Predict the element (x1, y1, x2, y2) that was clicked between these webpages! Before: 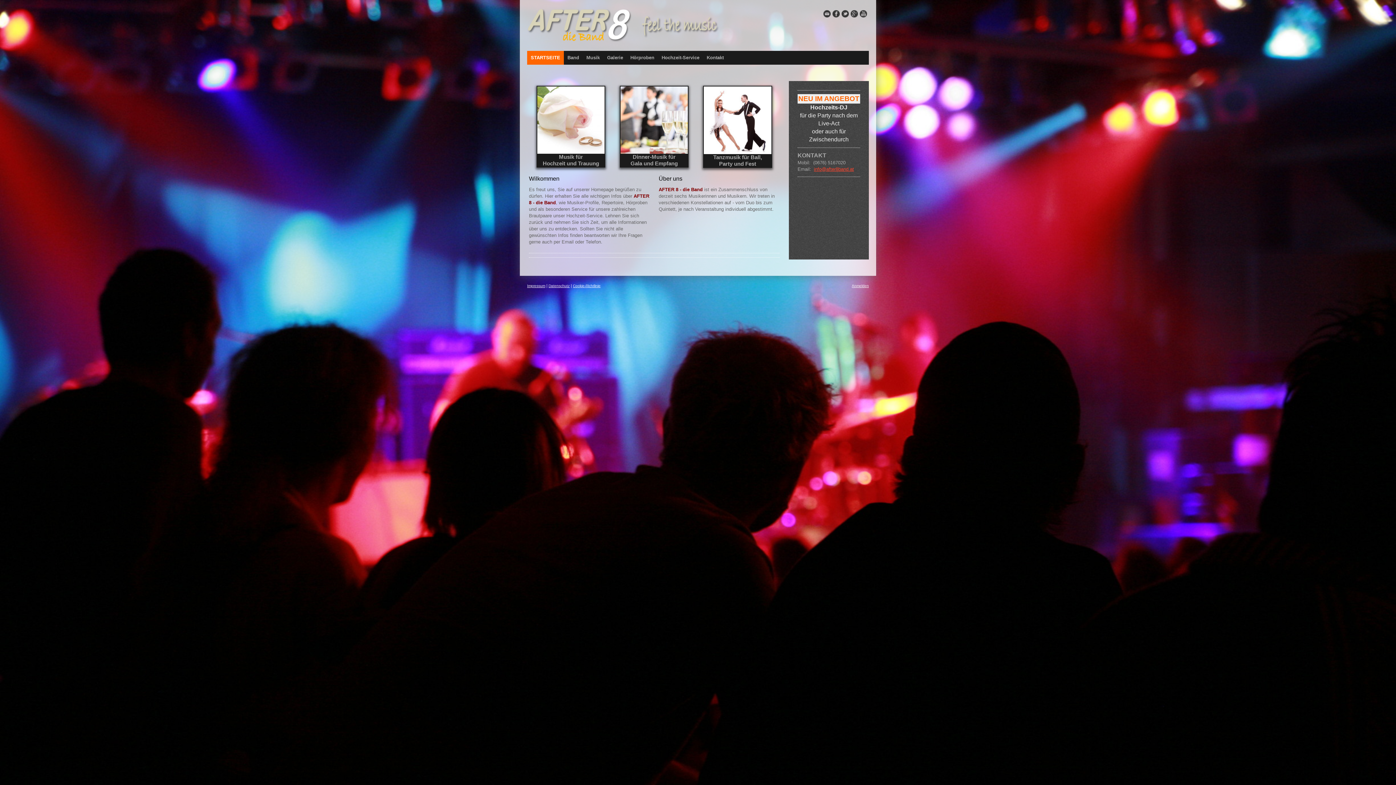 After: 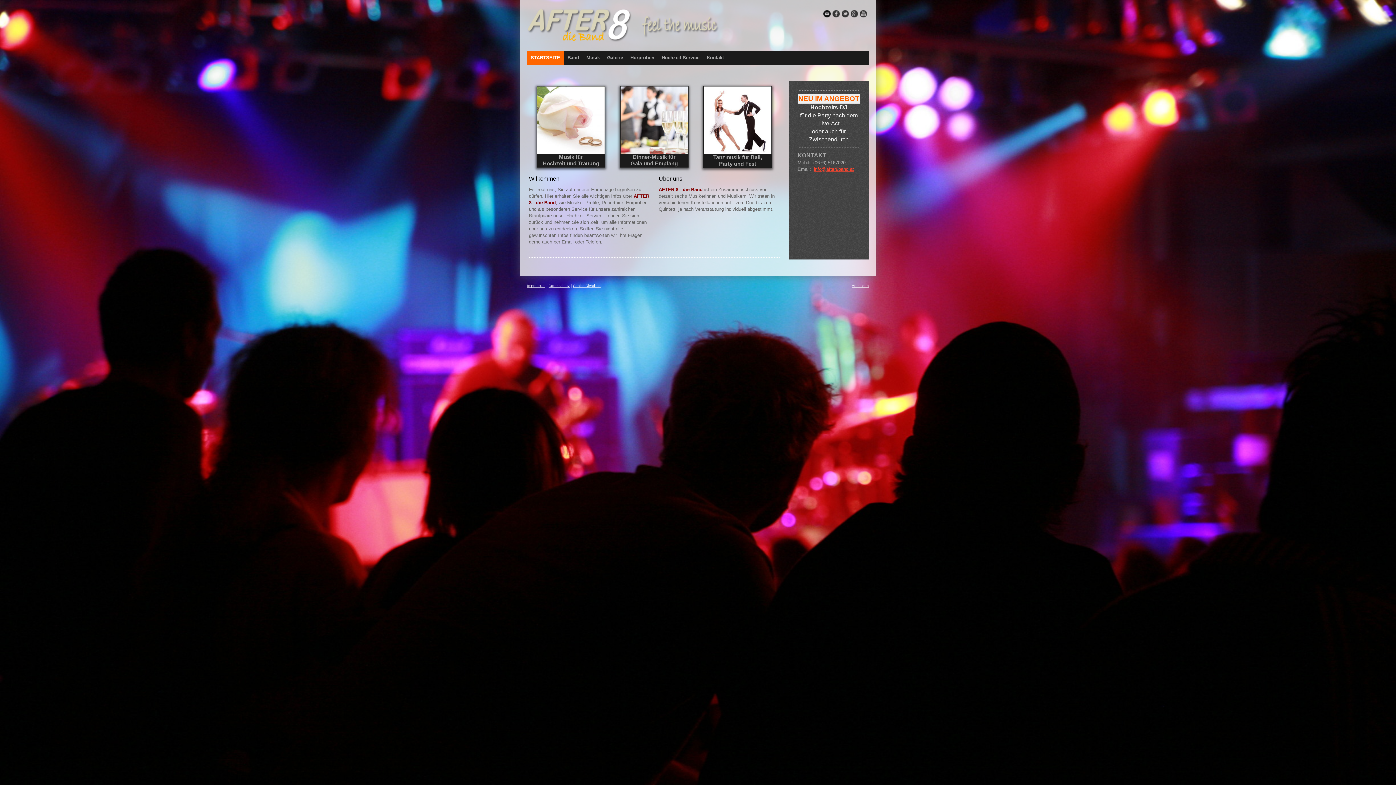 Action: bbox: (823, 10, 830, 17) label: Email